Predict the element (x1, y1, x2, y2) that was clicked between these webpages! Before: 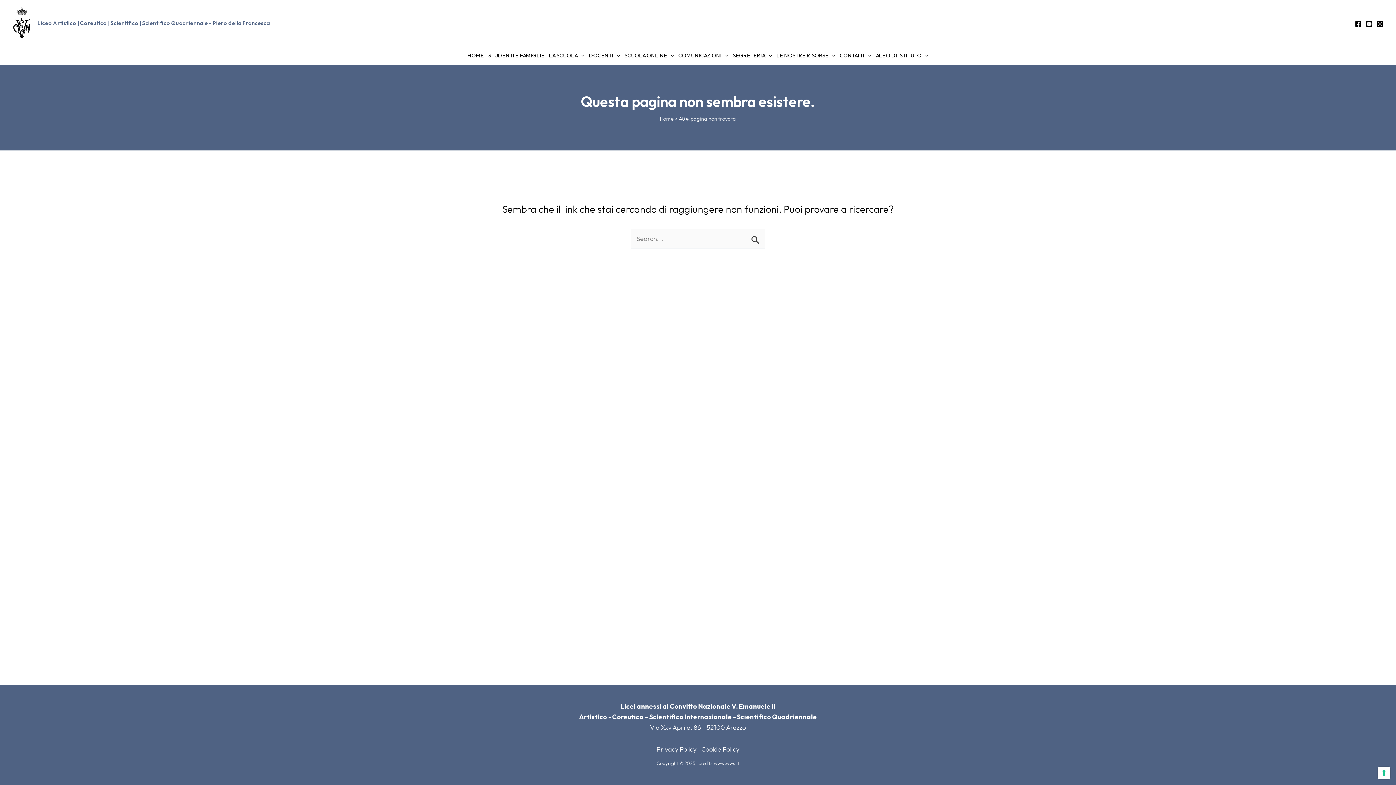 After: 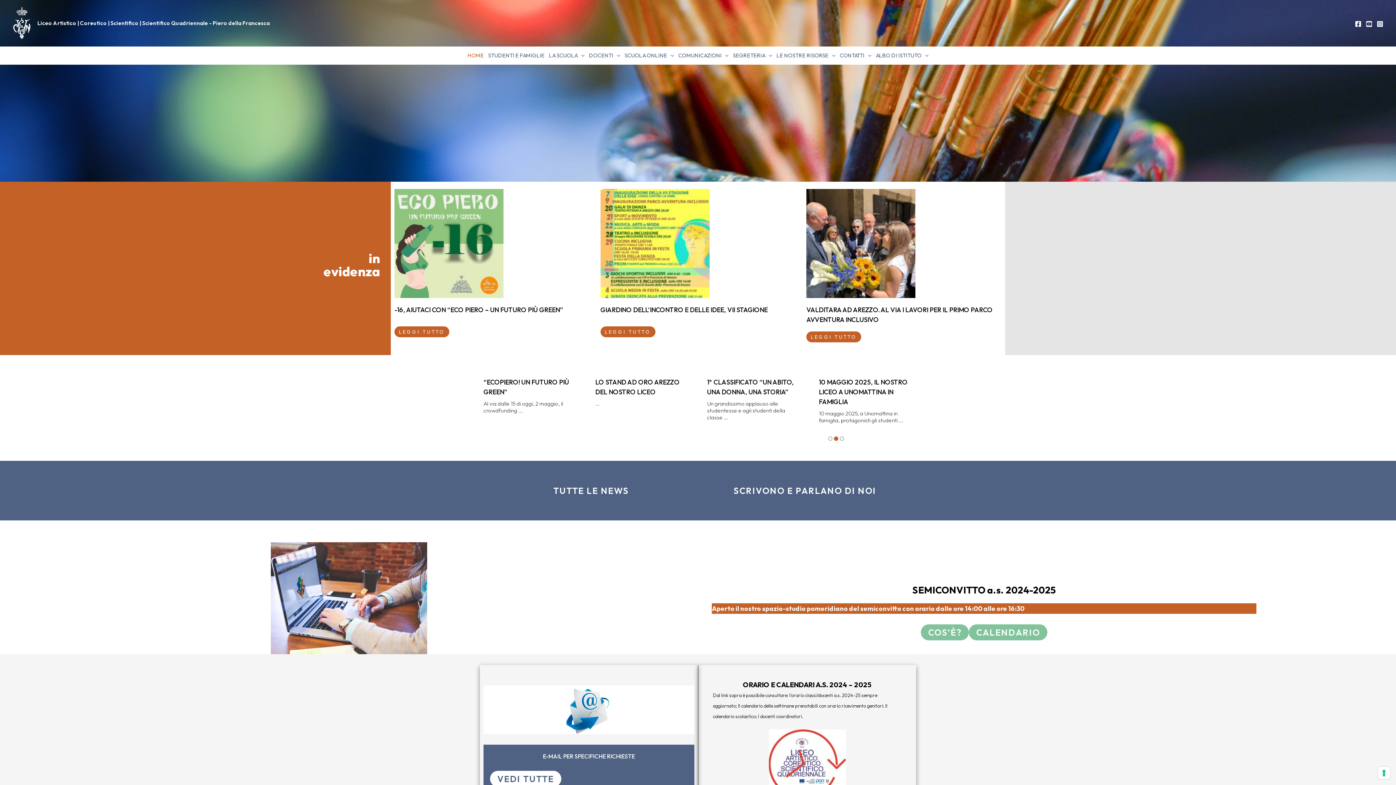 Action: label: Liceo Artistico | Coreutico | Scientifico | Scientifico Quadriennale - Piero della Francesca bbox: (37, 19, 269, 26)